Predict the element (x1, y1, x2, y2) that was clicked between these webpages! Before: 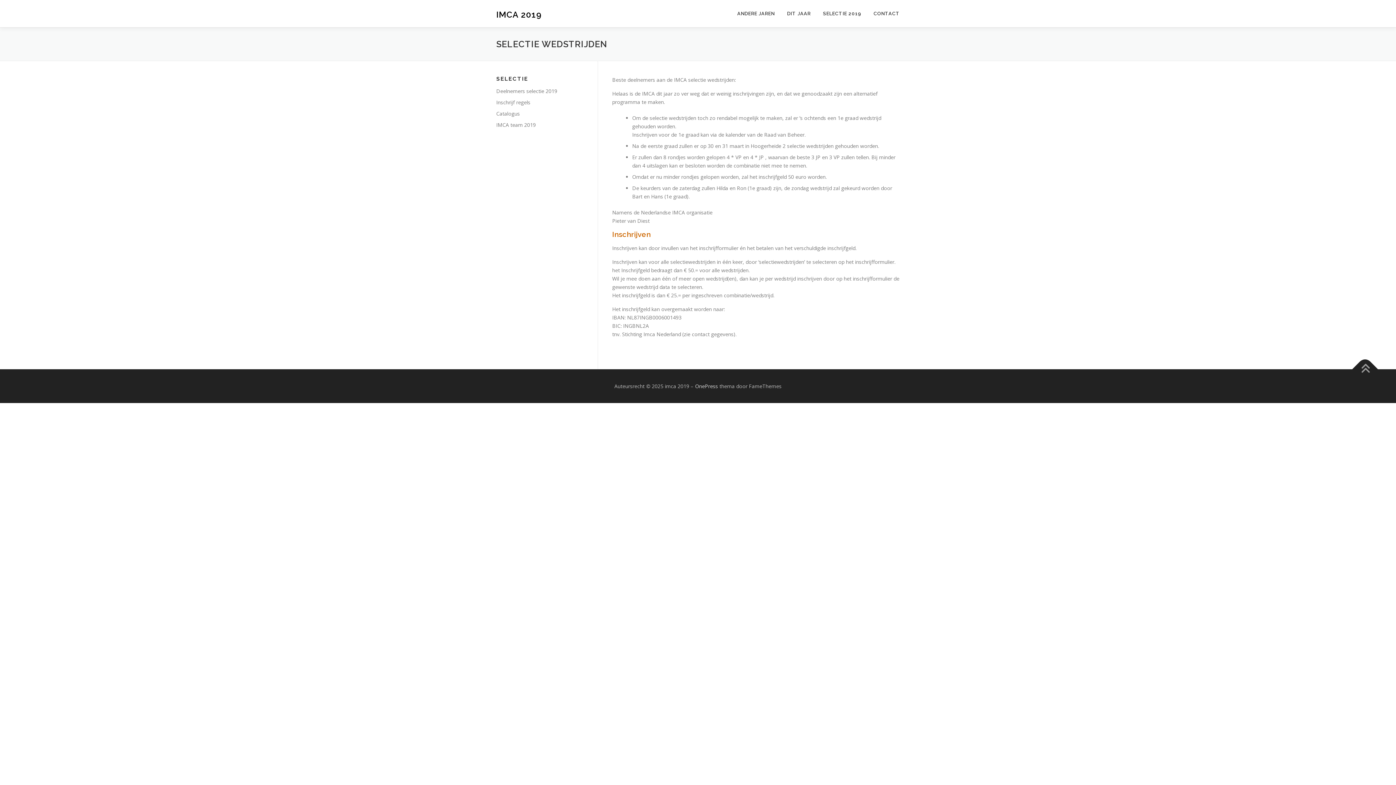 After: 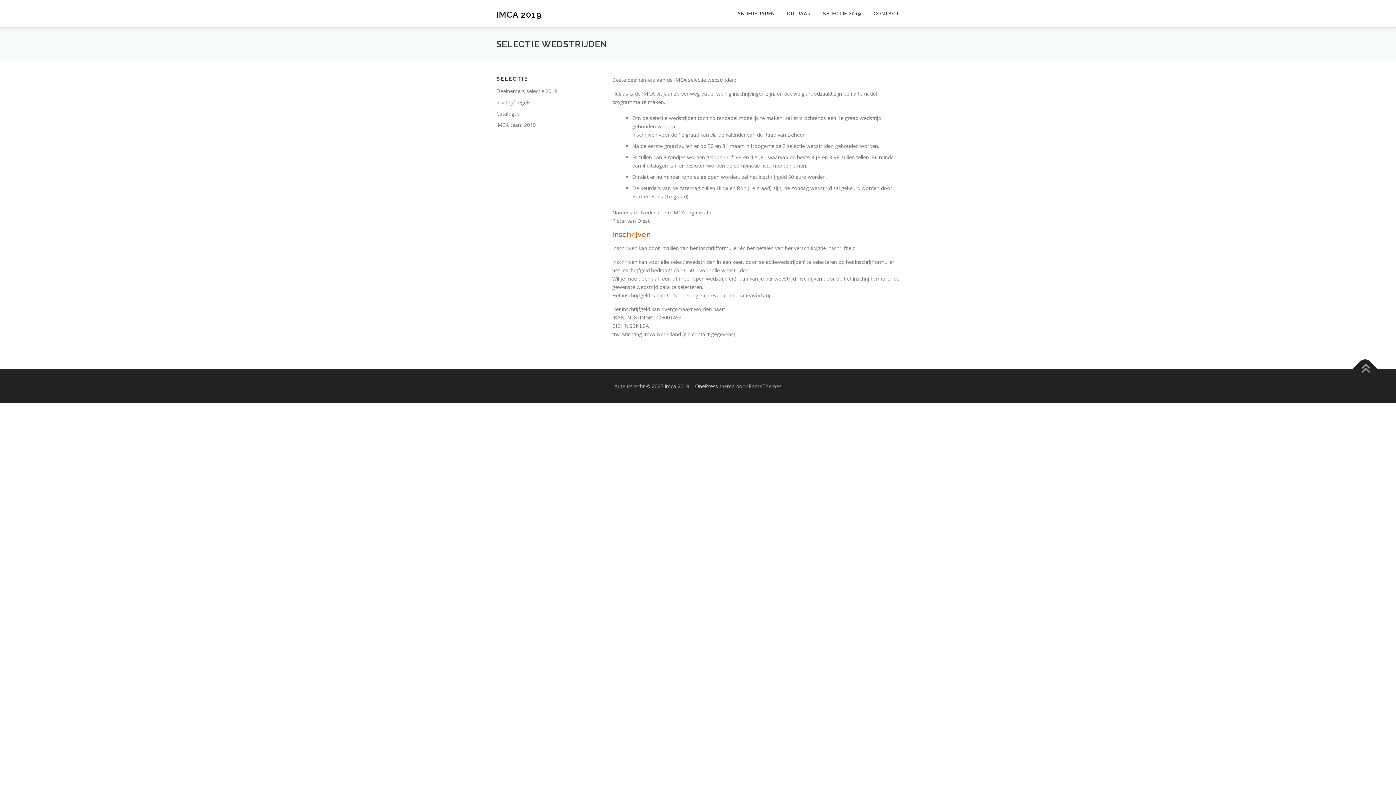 Action: label: SELECTIE 2019 bbox: (817, 0, 867, 27)